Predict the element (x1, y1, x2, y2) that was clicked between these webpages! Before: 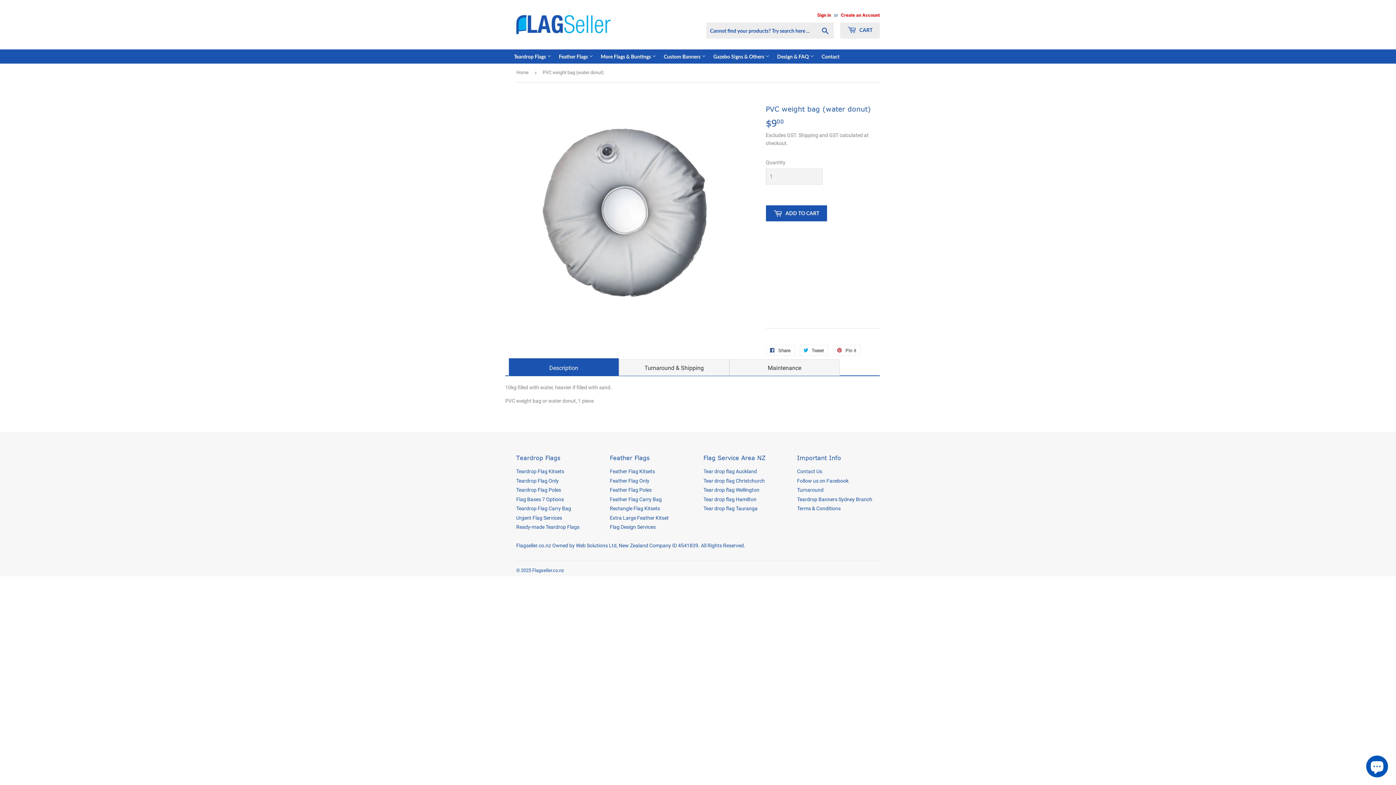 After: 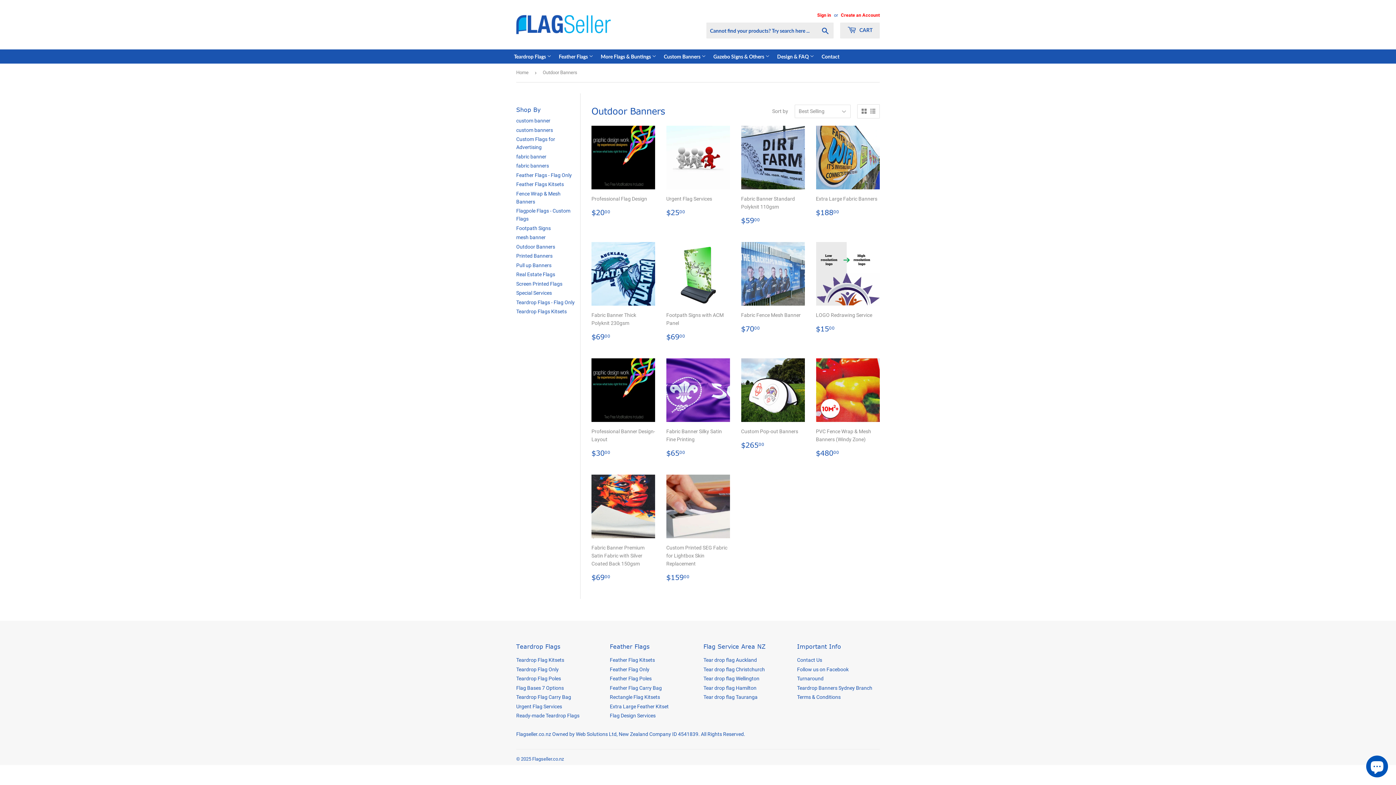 Action: label: Custom Banners  bbox: (660, 49, 709, 63)